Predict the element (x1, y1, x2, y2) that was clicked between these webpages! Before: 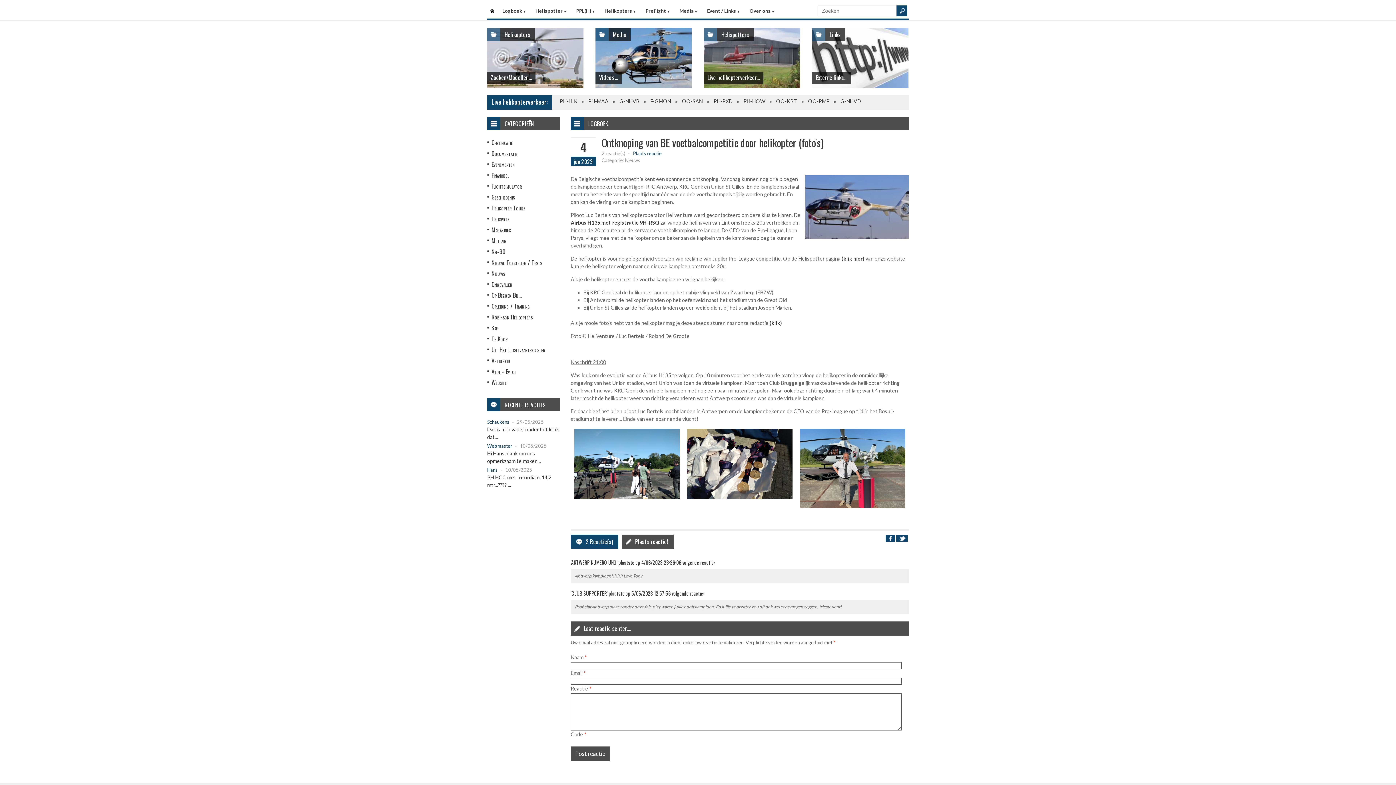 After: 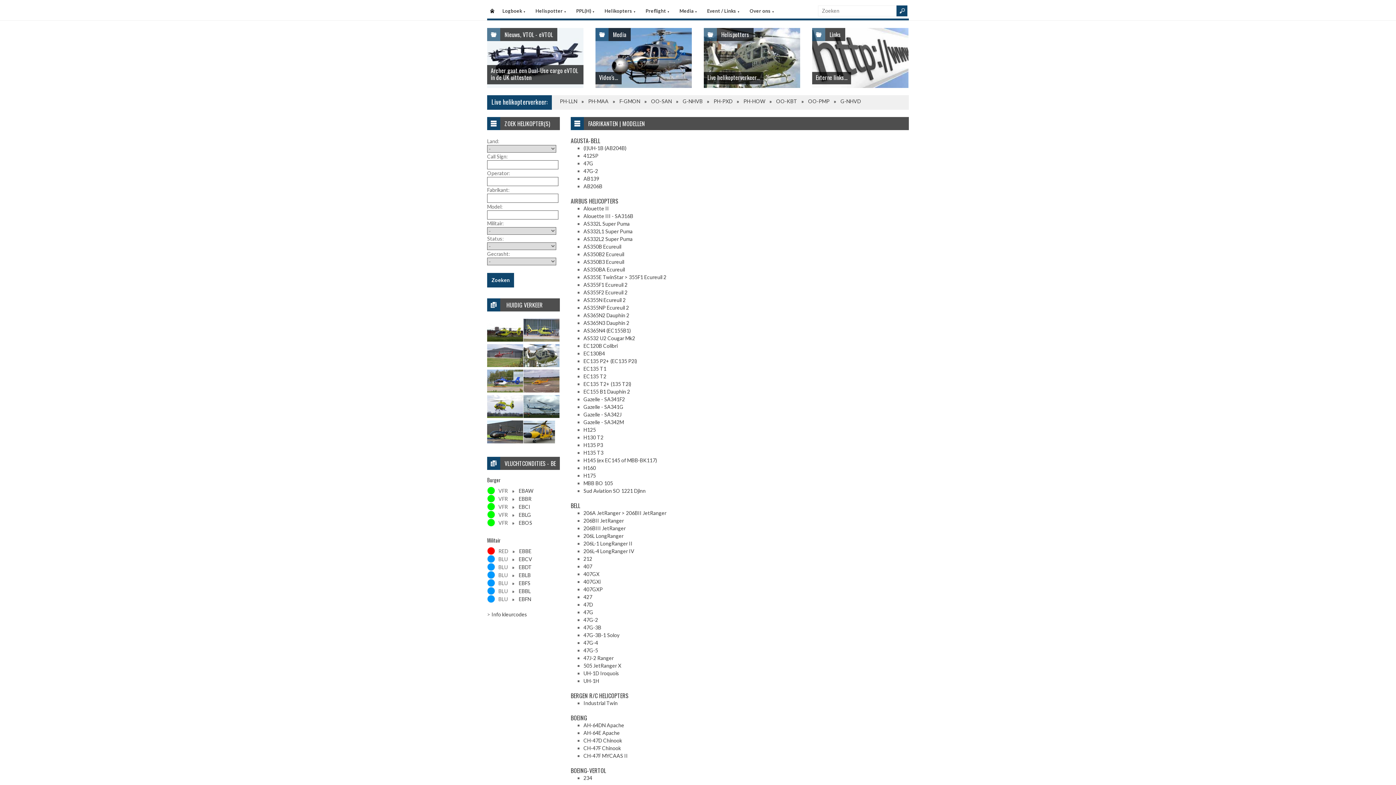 Action: bbox: (487, 28, 583, 88)